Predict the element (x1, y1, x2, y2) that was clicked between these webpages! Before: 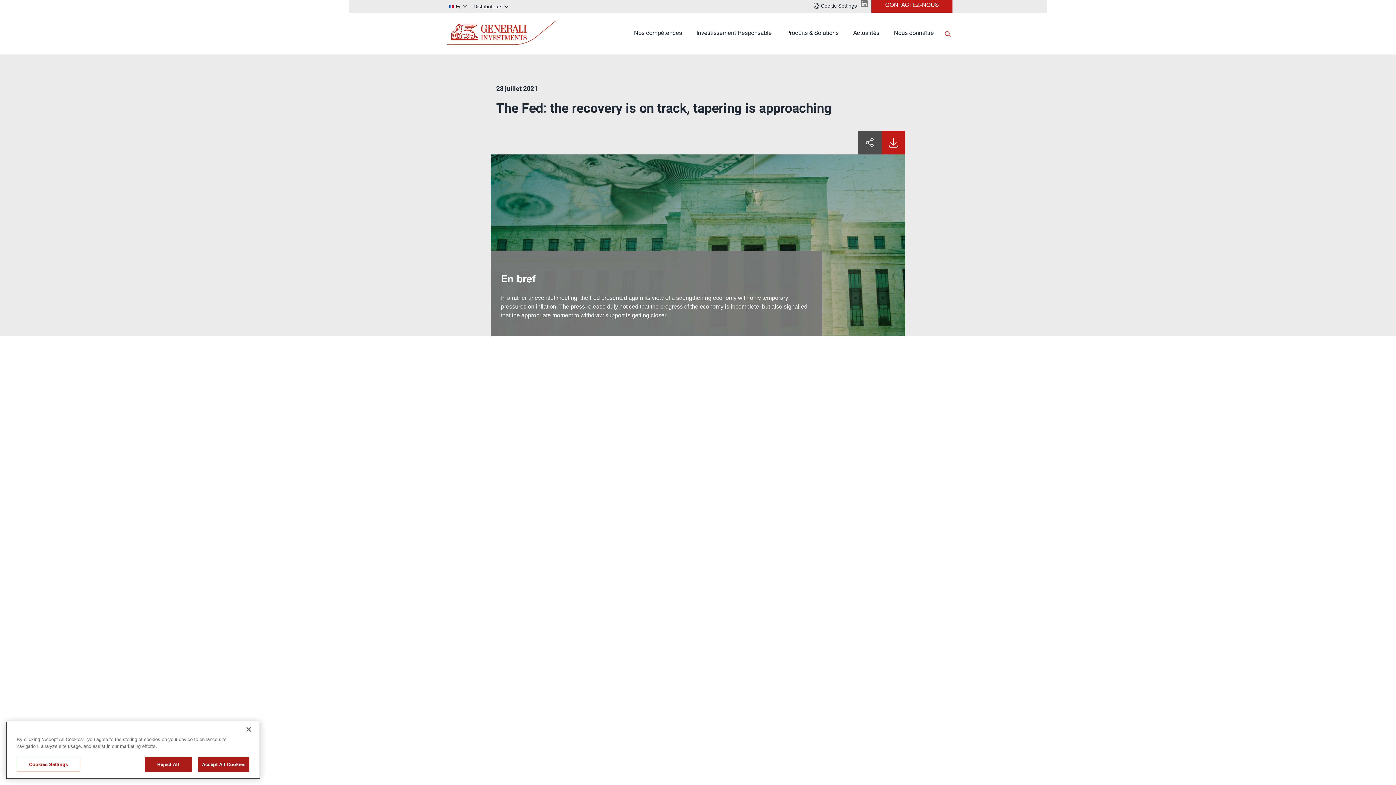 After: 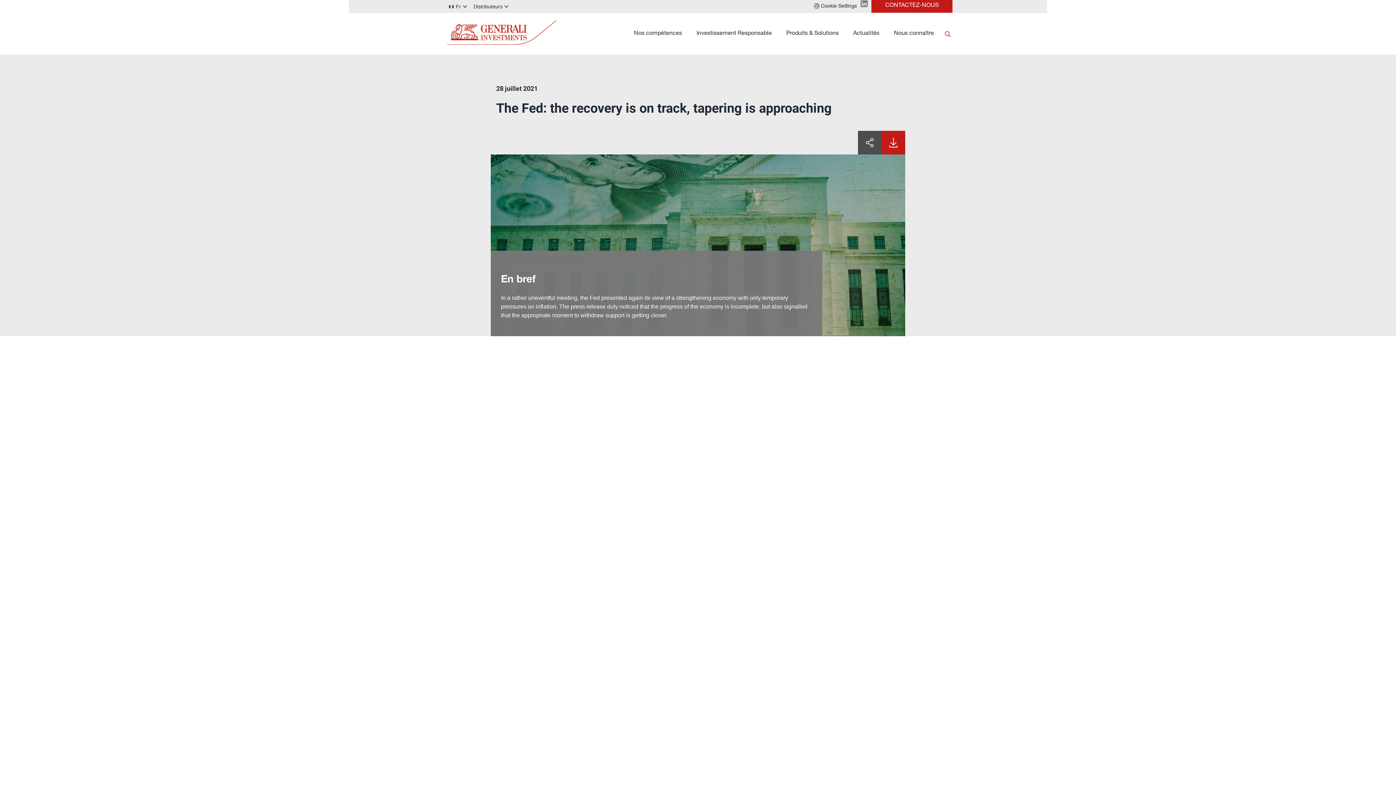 Action: label: Close bbox: (240, 742, 256, 758)